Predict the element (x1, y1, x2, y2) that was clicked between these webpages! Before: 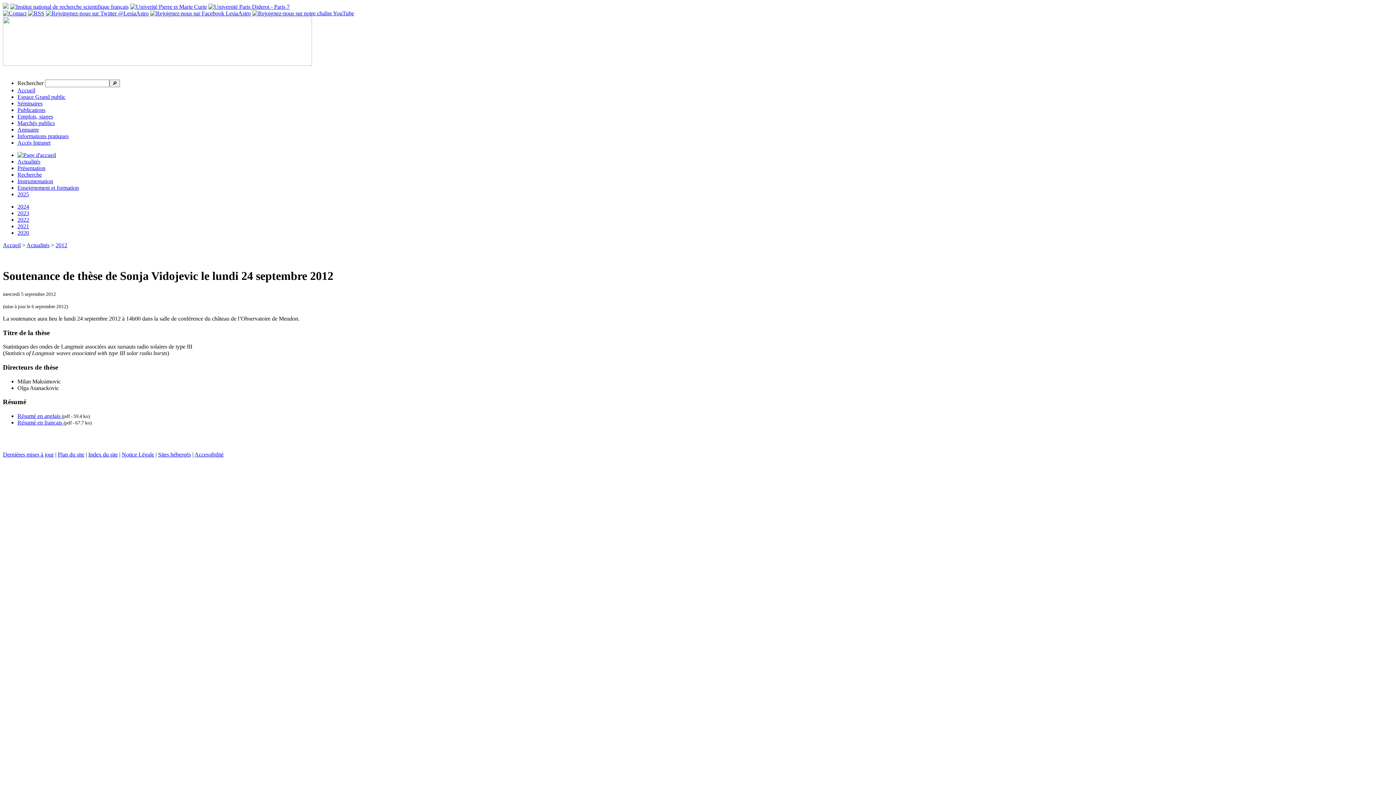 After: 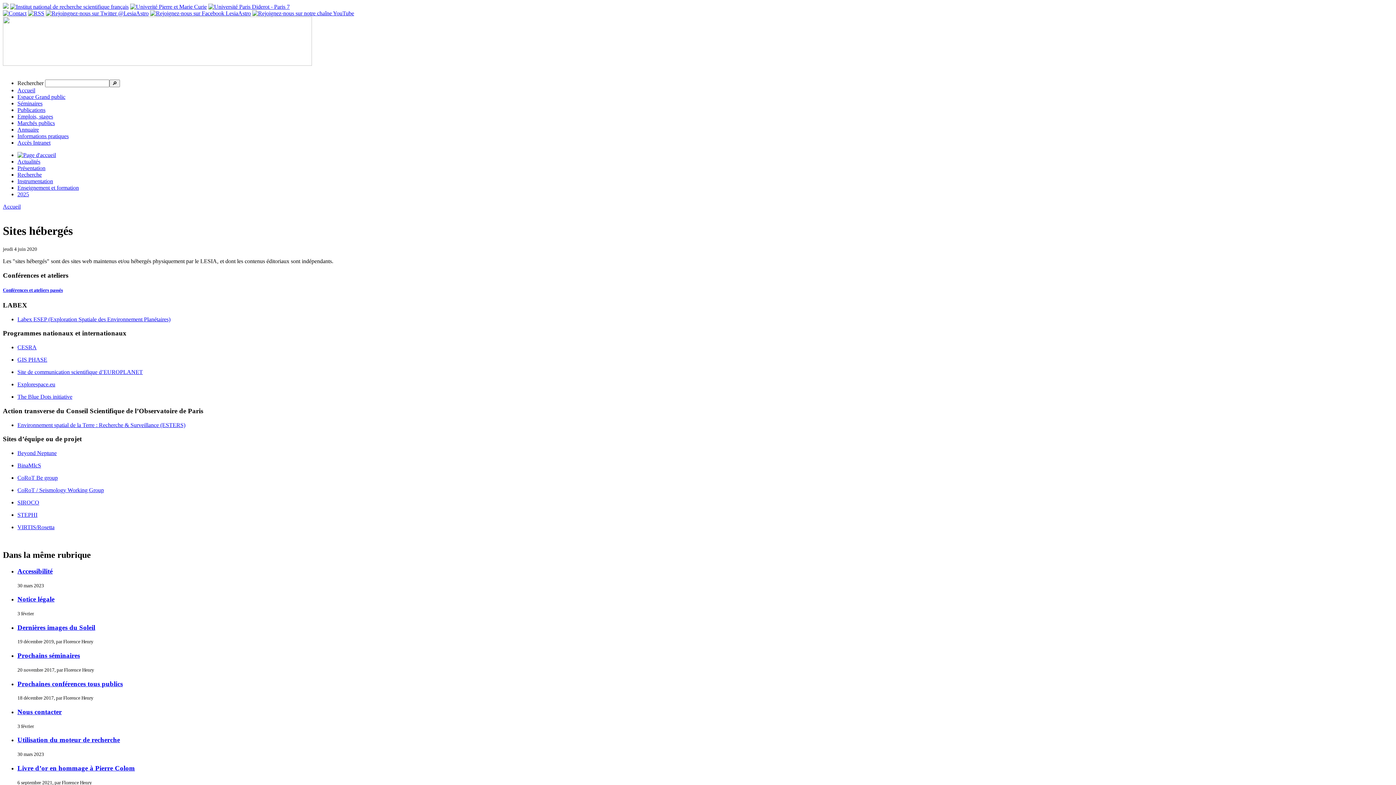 Action: label: Sites hébergés bbox: (158, 451, 190, 457)